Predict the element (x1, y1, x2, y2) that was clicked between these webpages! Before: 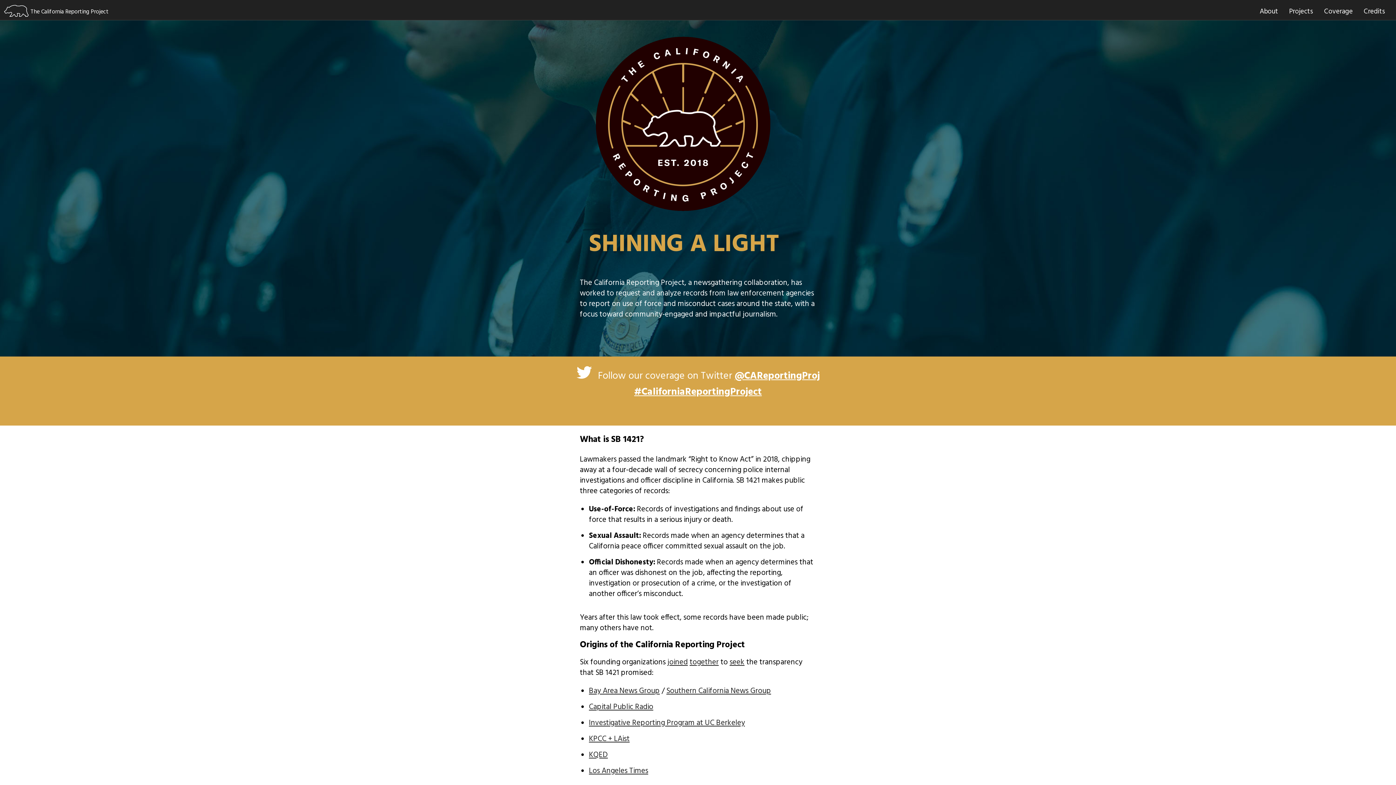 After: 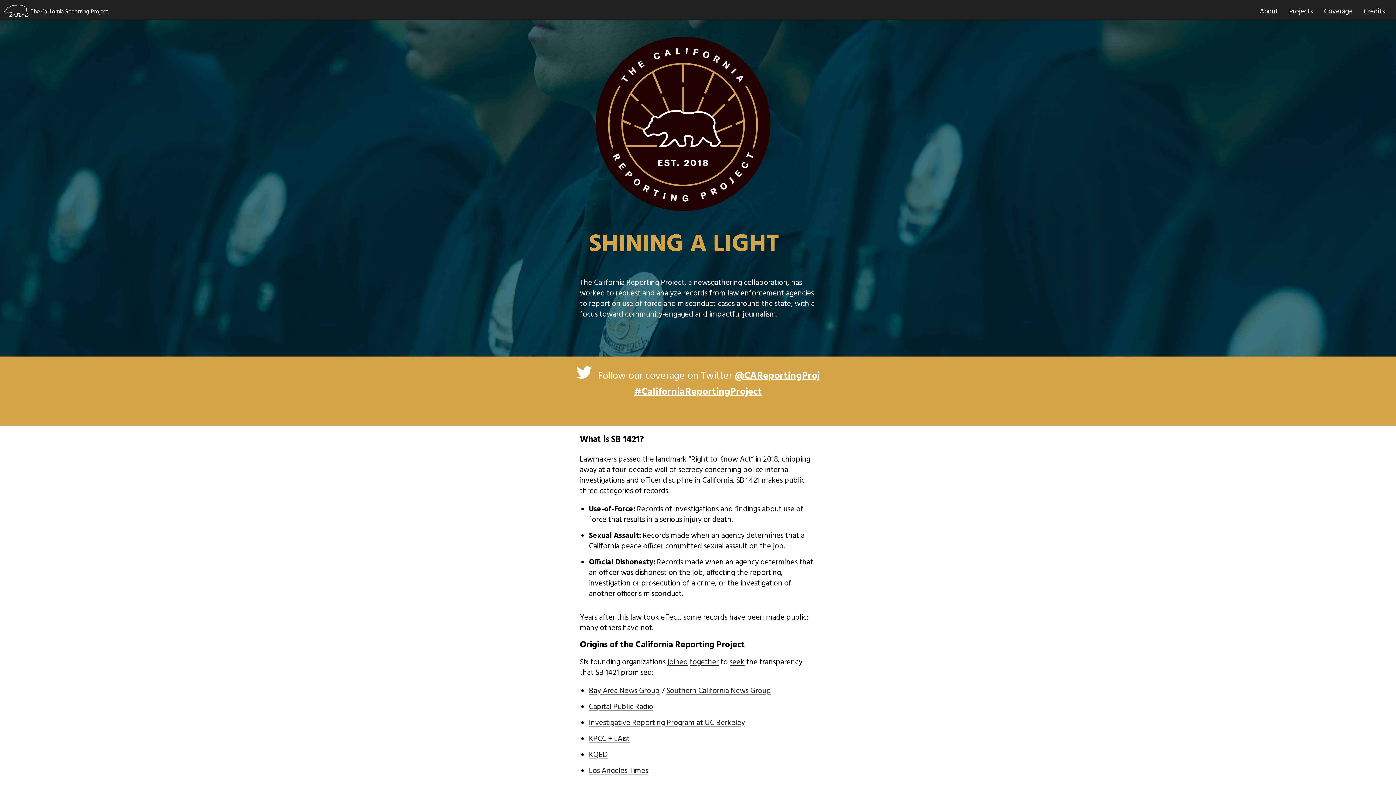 Action: label: #CaliforniaReportingProject bbox: (634, 384, 762, 400)